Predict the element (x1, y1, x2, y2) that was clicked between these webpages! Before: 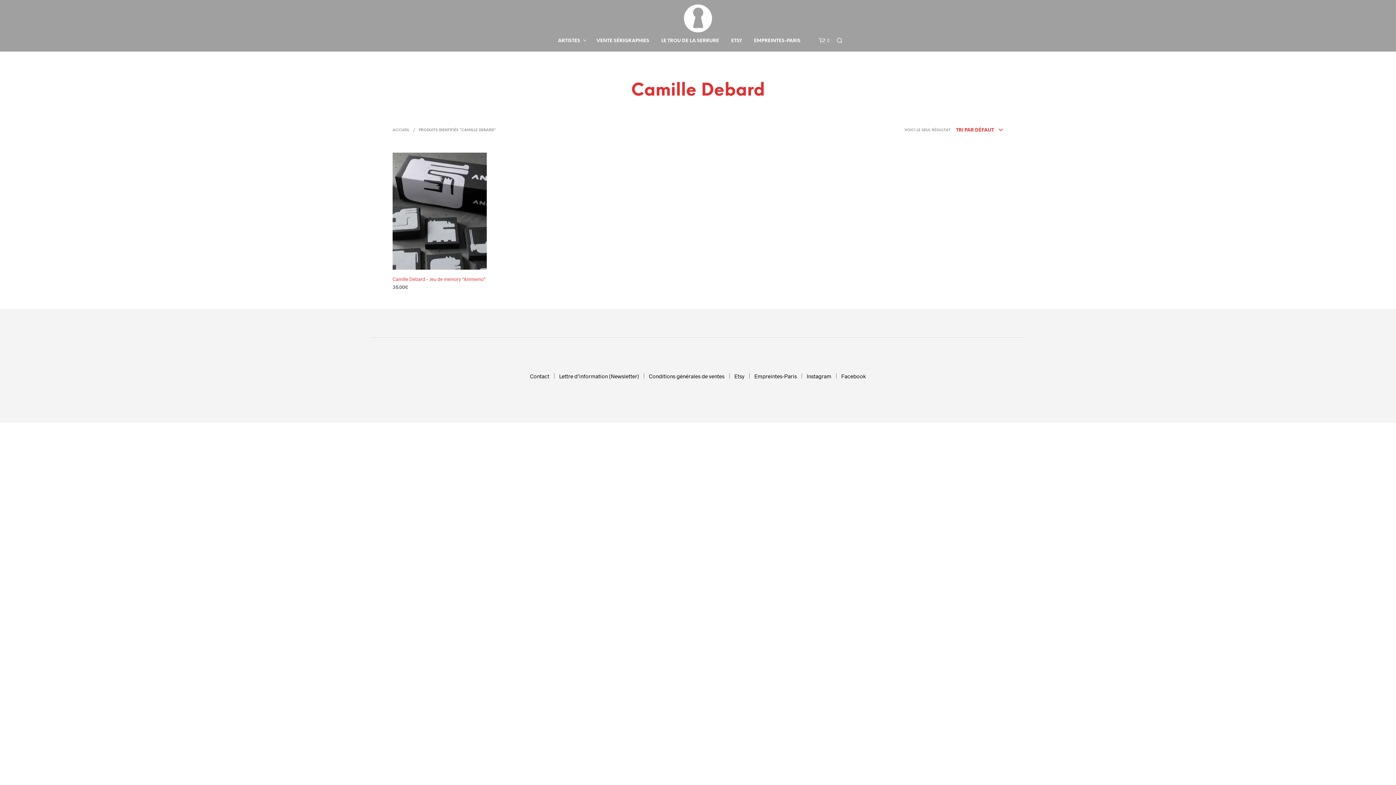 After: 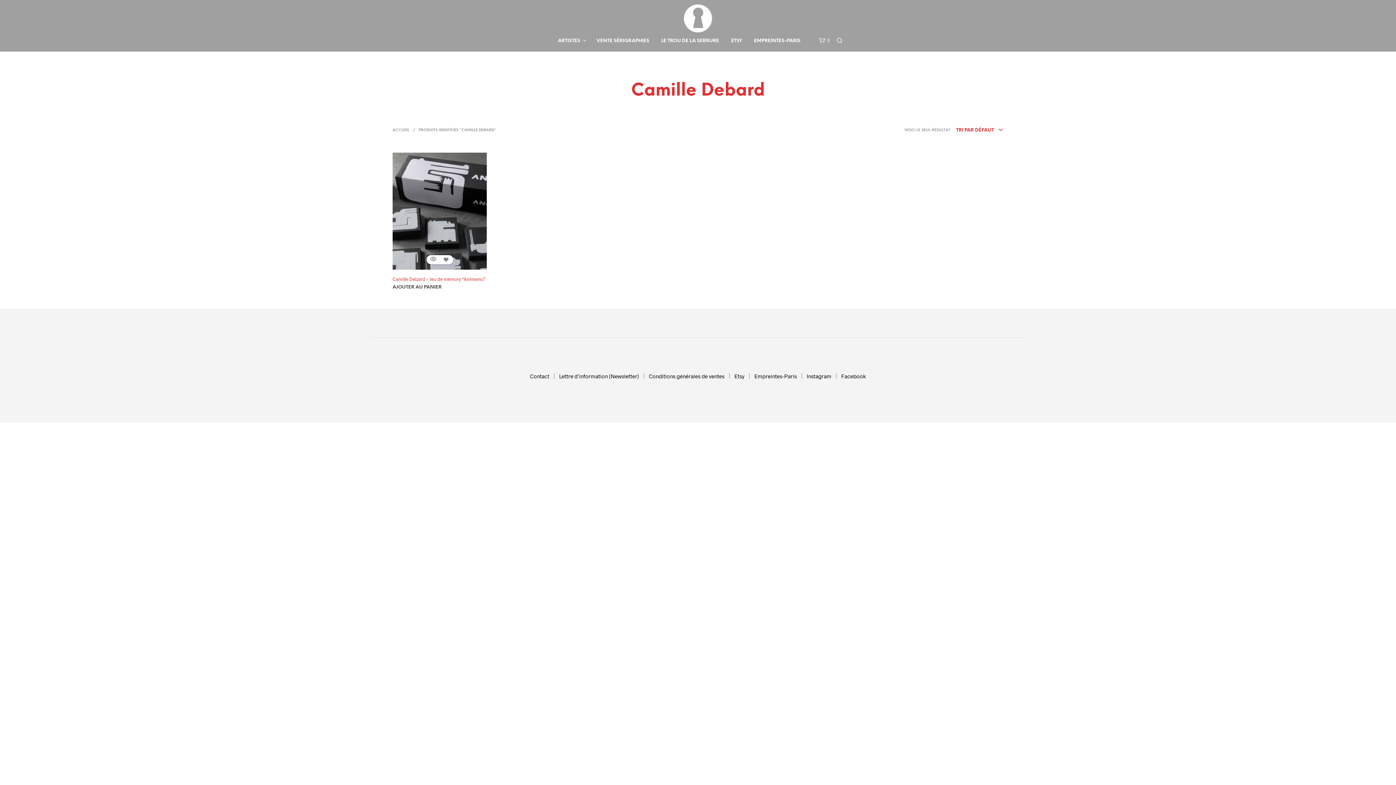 Action: label:   AJOUTER À LA LISTE D’ENVIES bbox: (442, 256, 449, 262)